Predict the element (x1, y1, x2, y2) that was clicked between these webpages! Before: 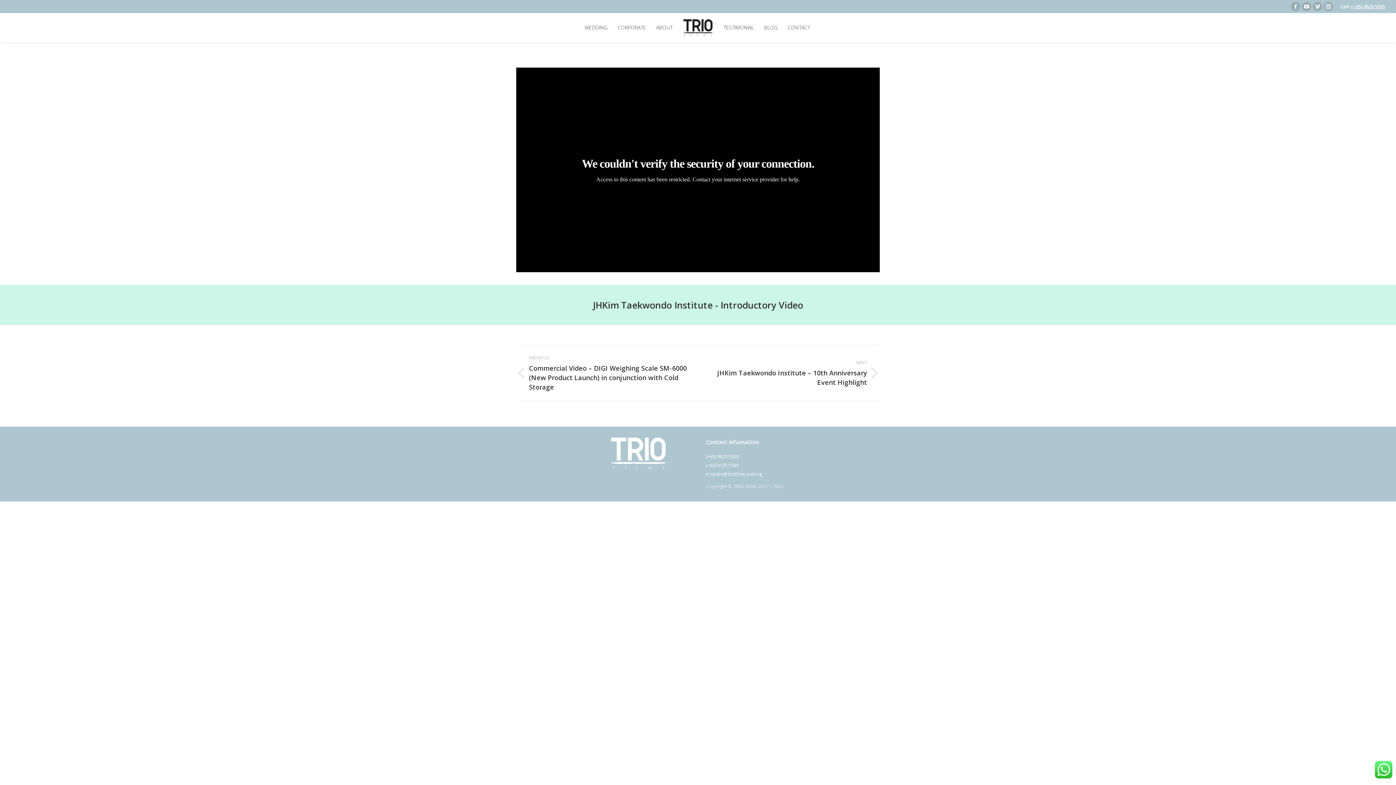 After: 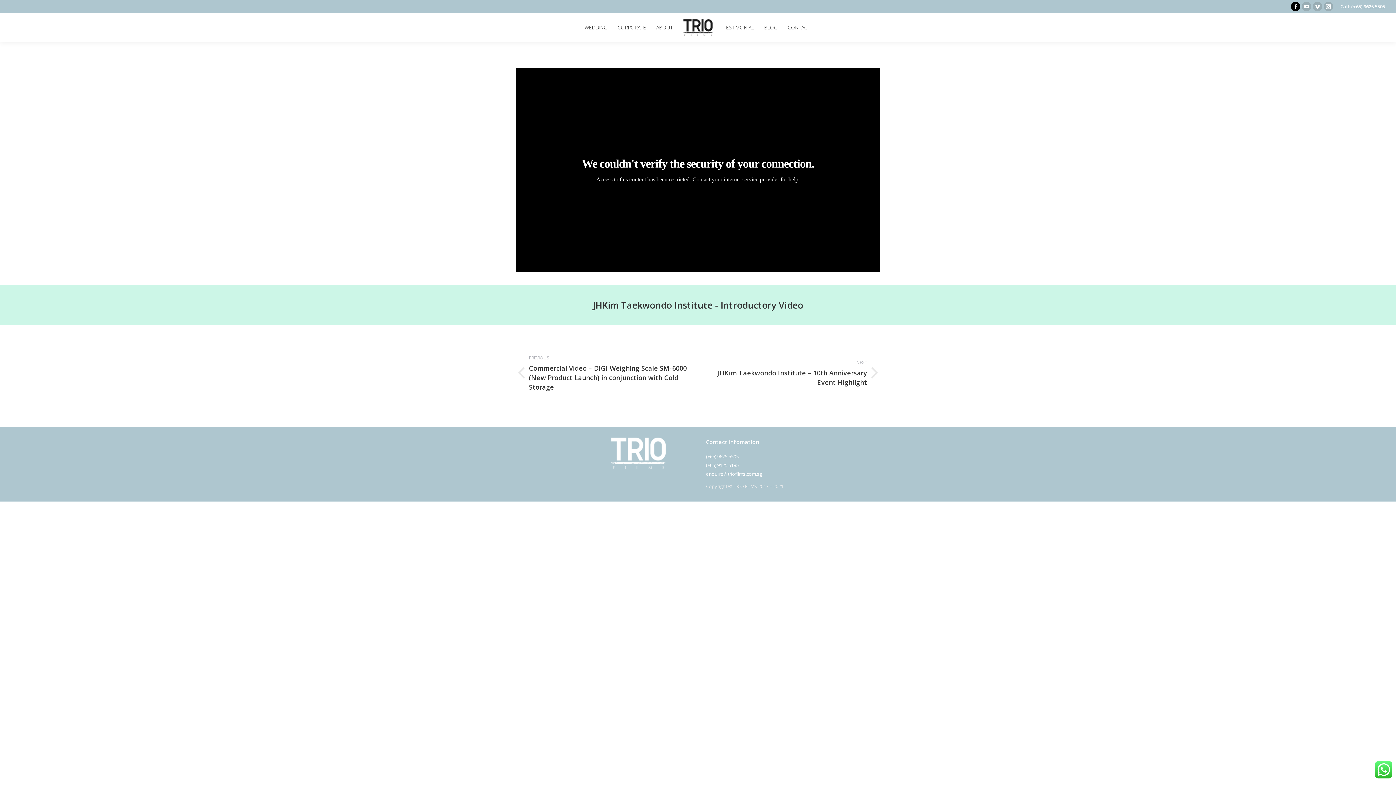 Action: label: Facebook page opens in new window bbox: (1291, 1, 1300, 11)